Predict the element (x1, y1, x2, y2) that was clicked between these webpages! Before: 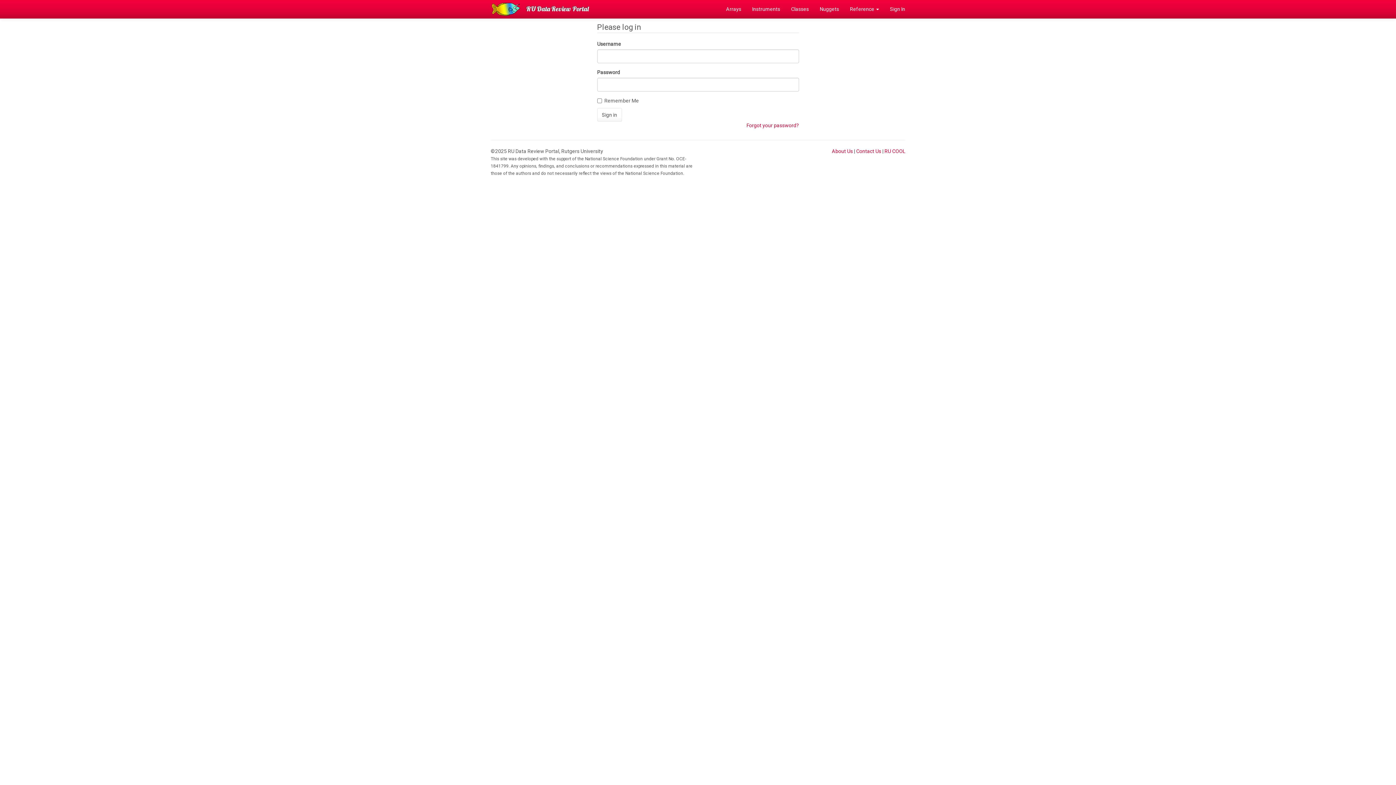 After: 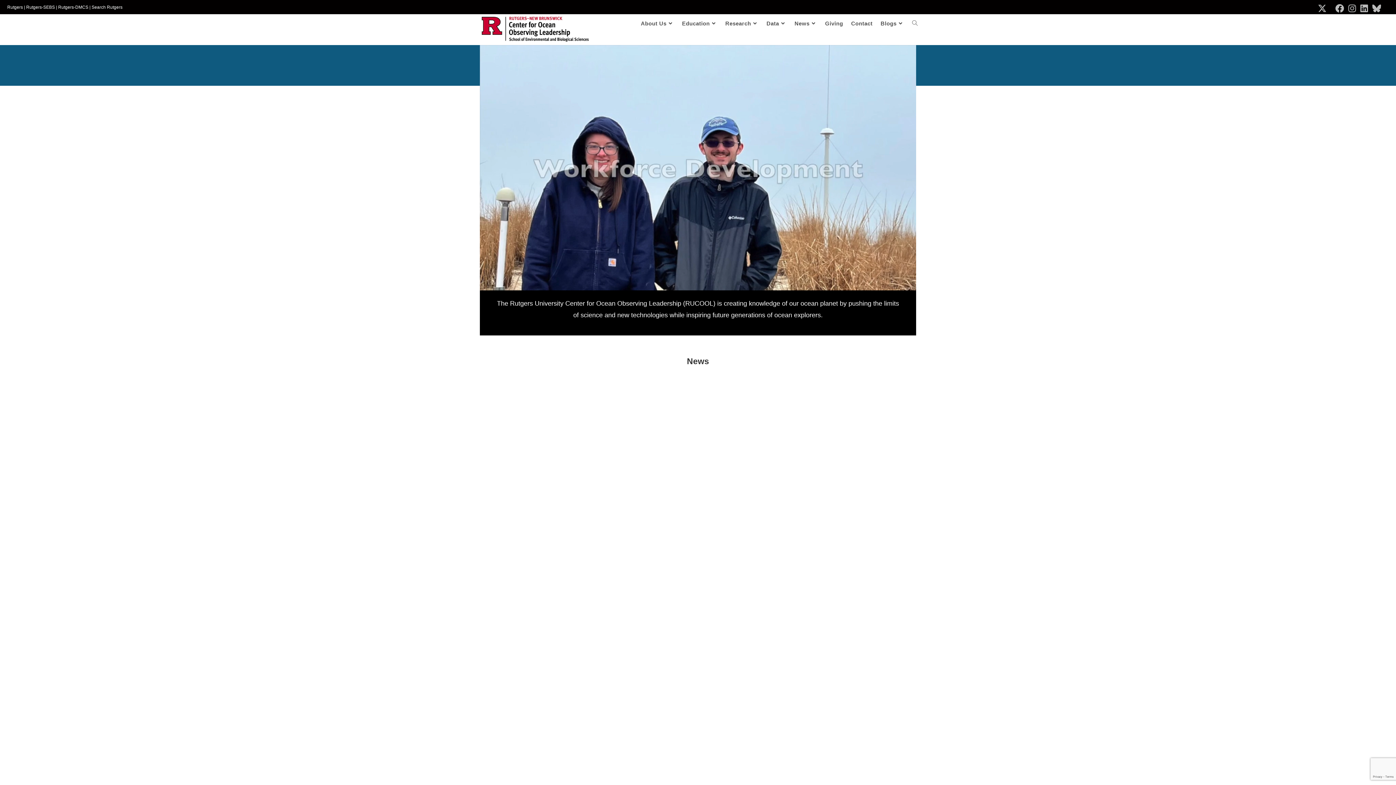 Action: bbox: (884, 148, 905, 154) label: RU COOL